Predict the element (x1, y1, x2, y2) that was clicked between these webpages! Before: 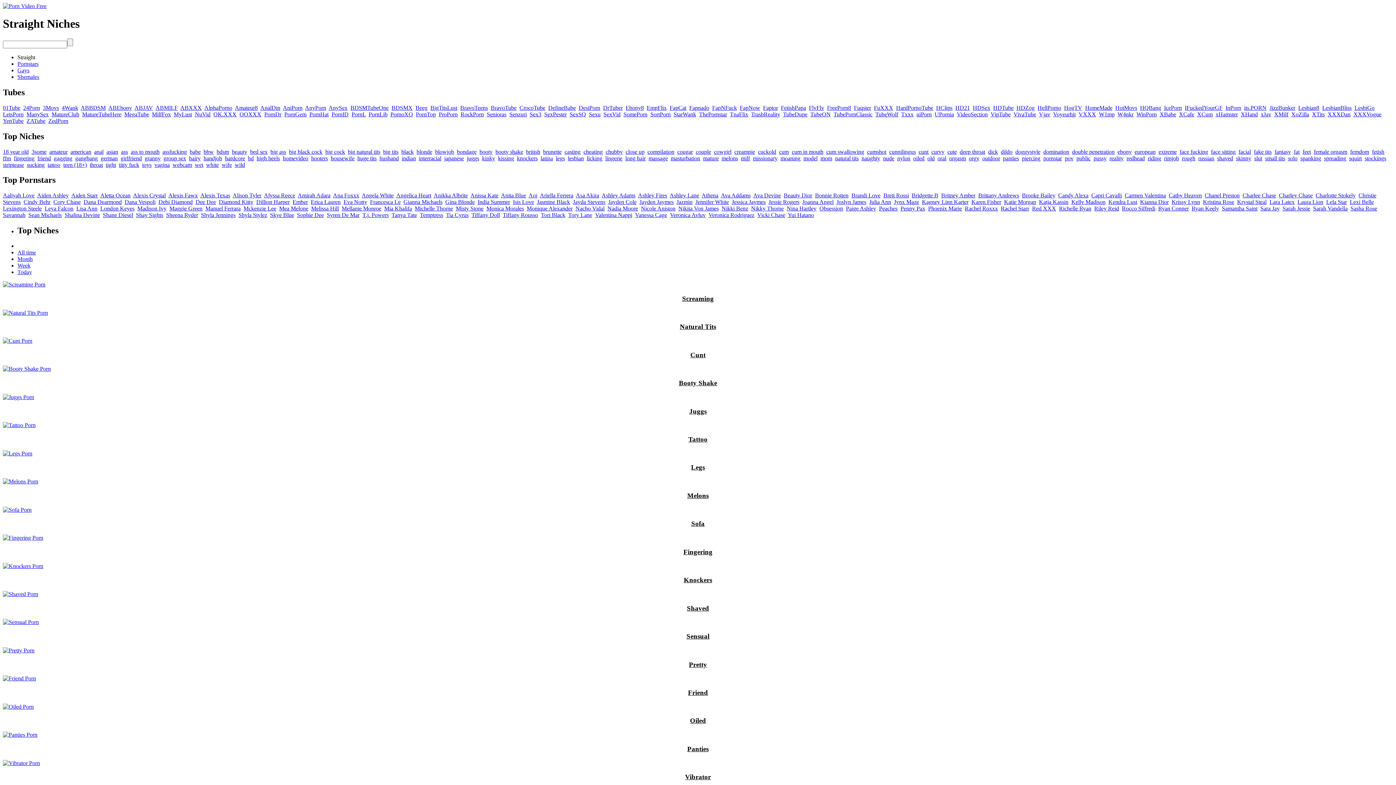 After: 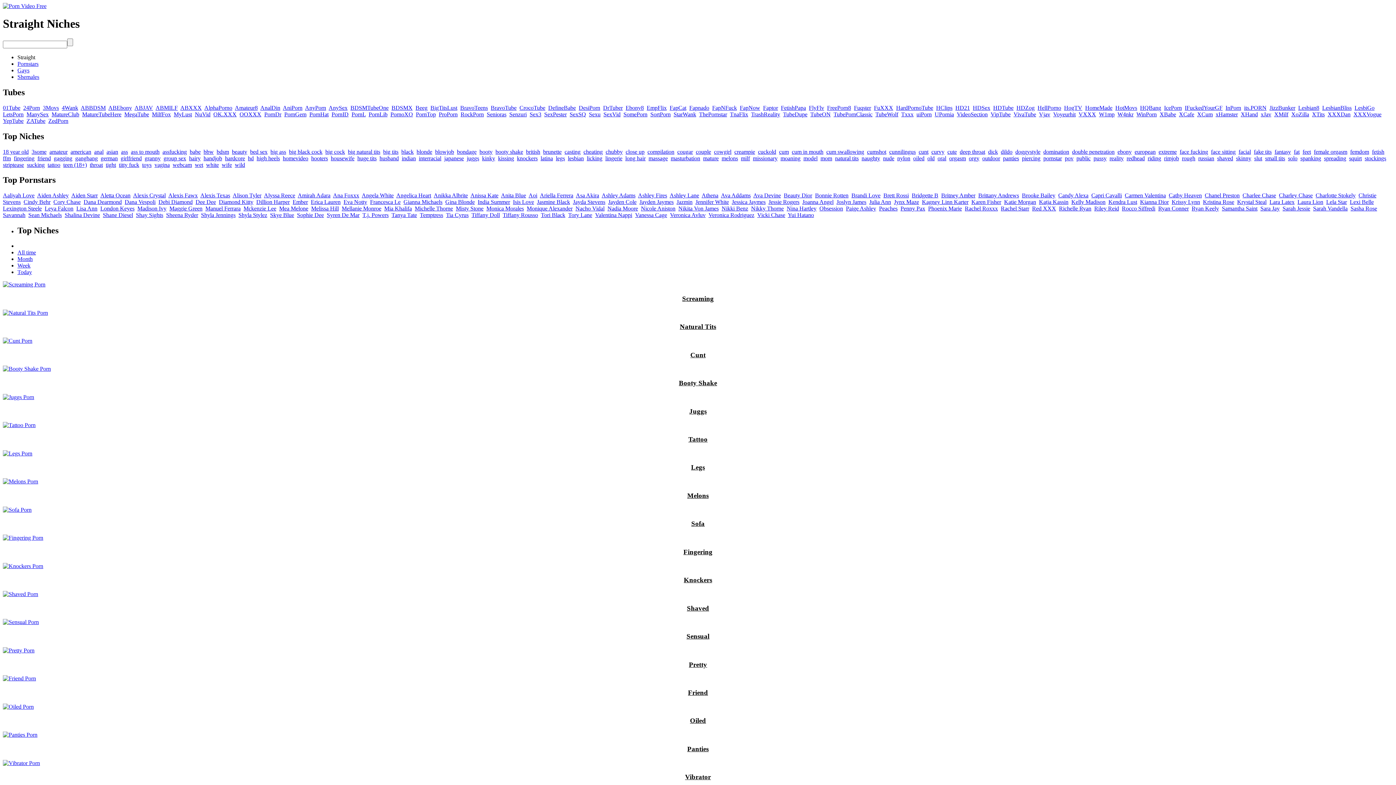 Action: bbox: (216, 148, 229, 154) label: bdsm